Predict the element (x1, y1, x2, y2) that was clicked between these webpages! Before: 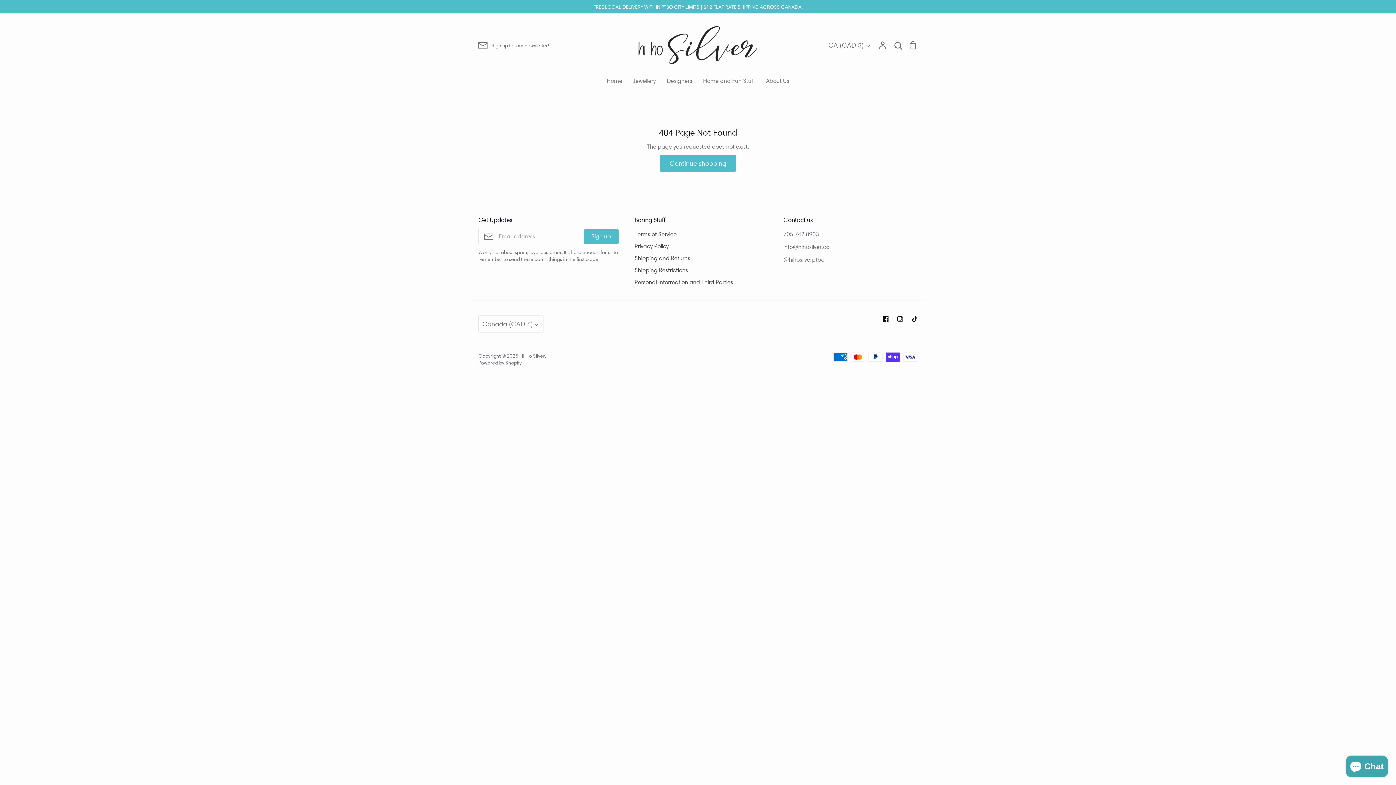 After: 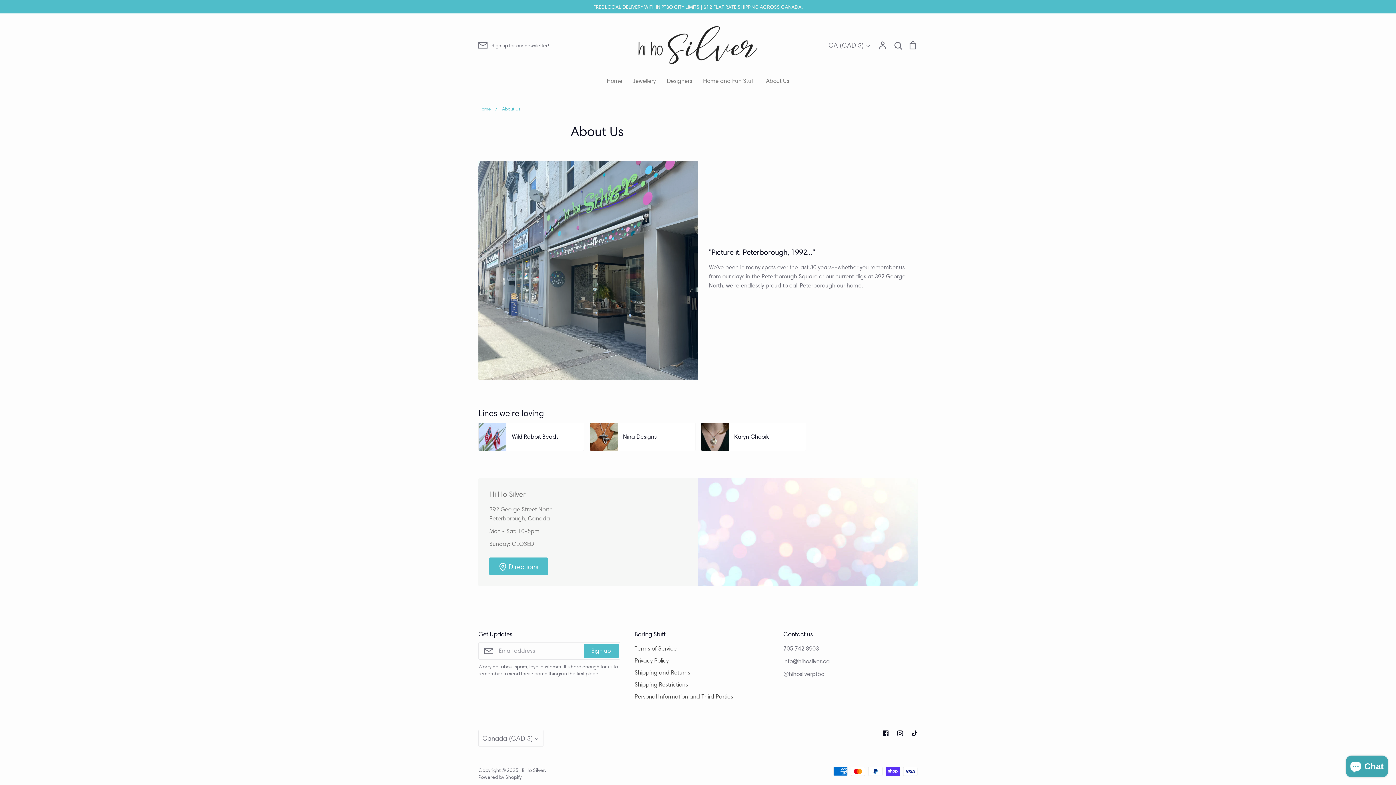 Action: label: About Us bbox: (766, 77, 789, 84)